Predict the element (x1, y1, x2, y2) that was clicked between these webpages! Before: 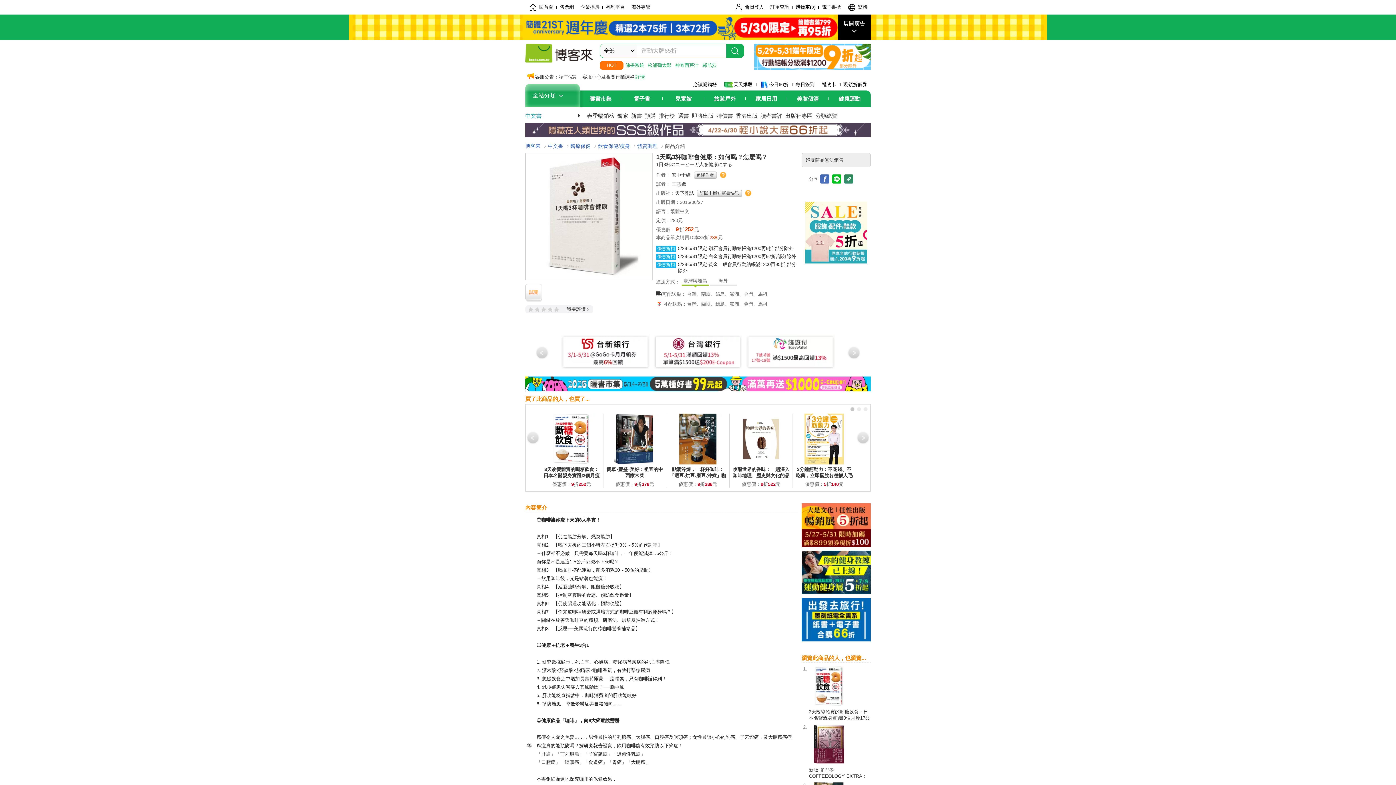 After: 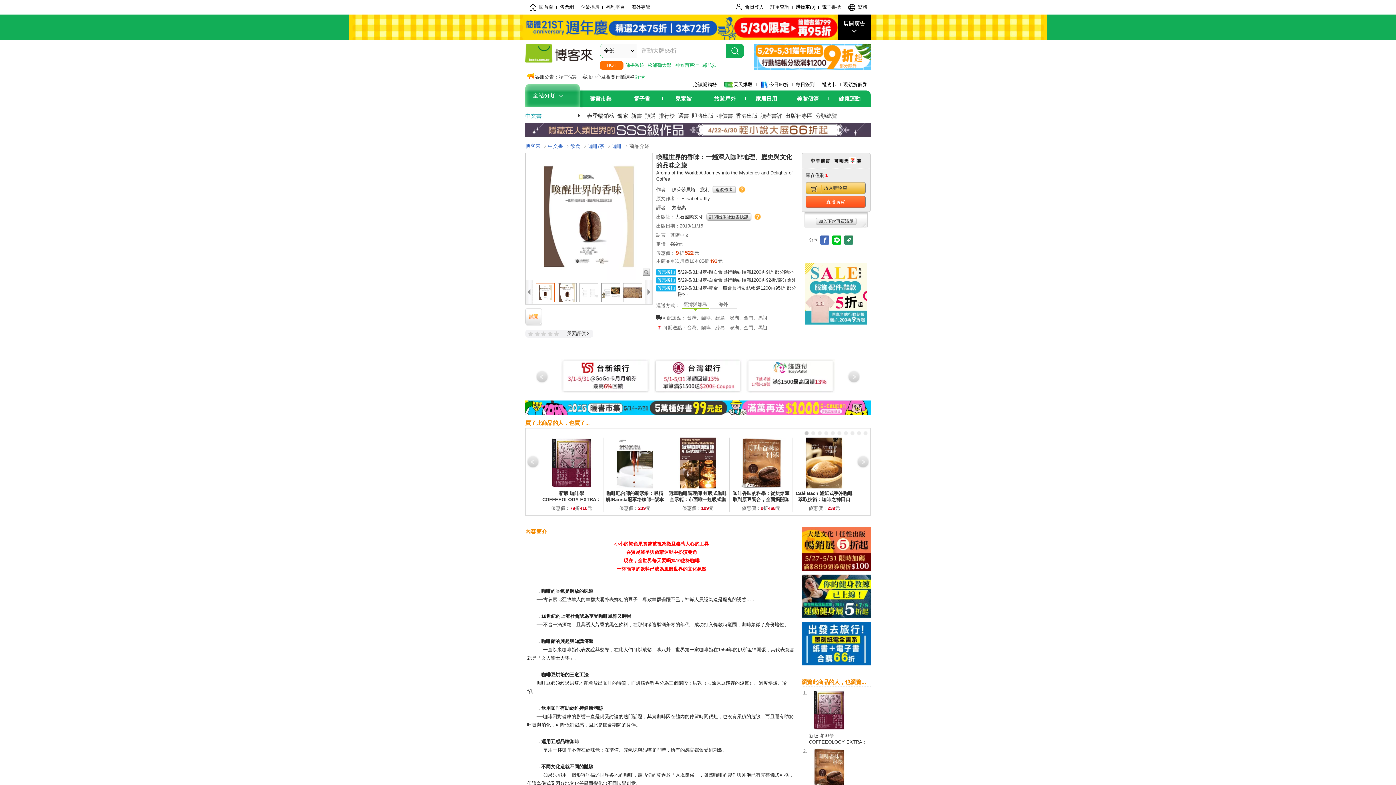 Action: bbox: (732, 466, 789, 484) label: 喚醒世界的香味：一趟深入咖啡地理、歷史與文化的品味之旅